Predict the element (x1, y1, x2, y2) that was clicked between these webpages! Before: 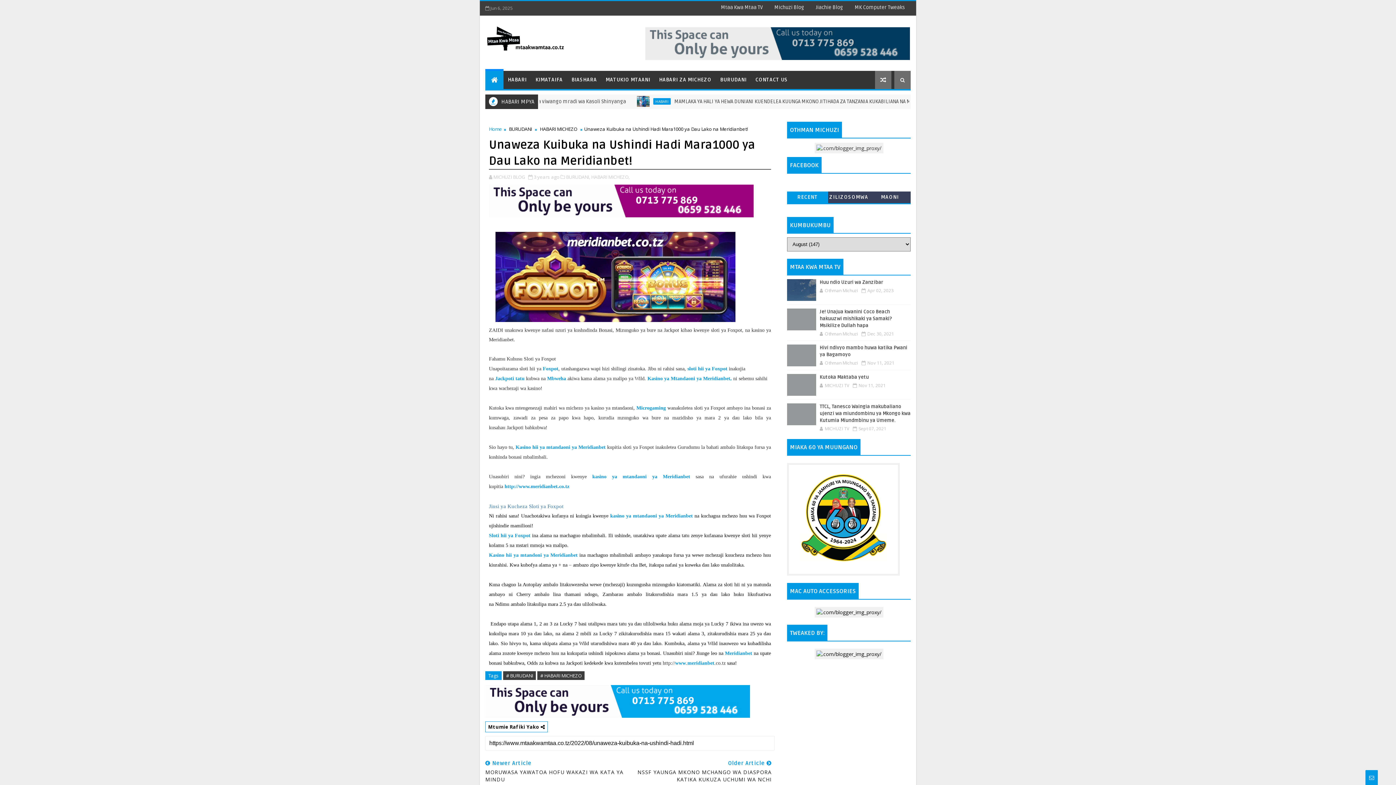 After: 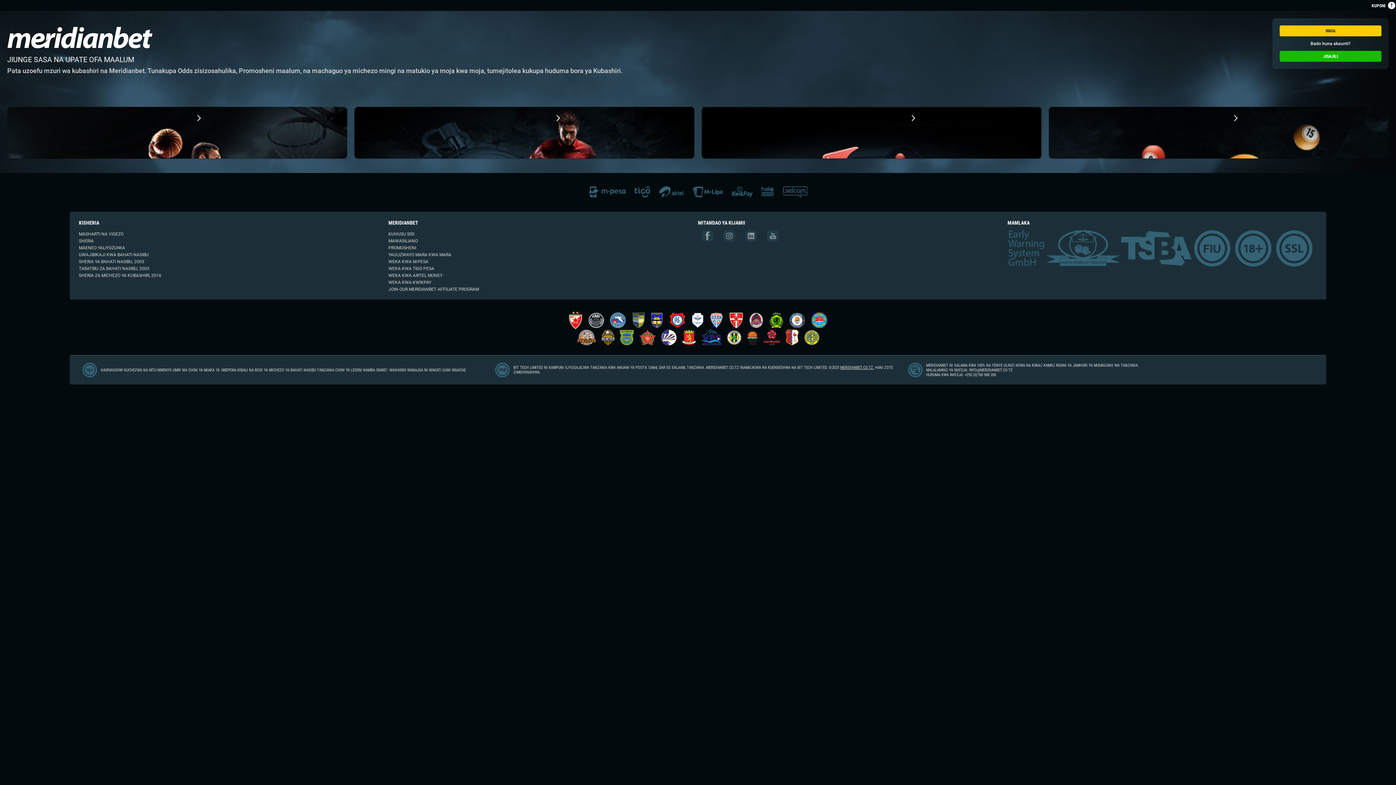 Action: label: sloti hii ya Foxpot bbox: (687, 366, 727, 371)